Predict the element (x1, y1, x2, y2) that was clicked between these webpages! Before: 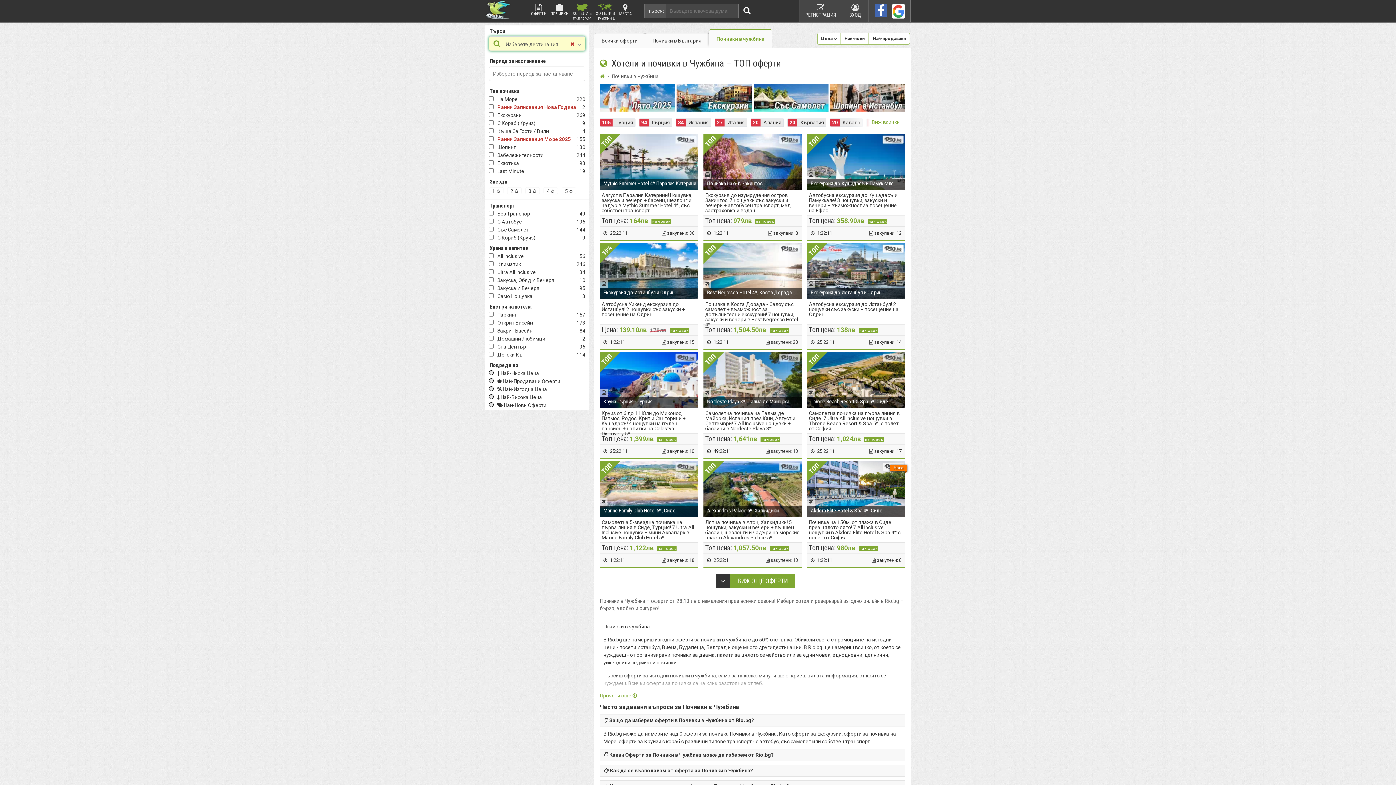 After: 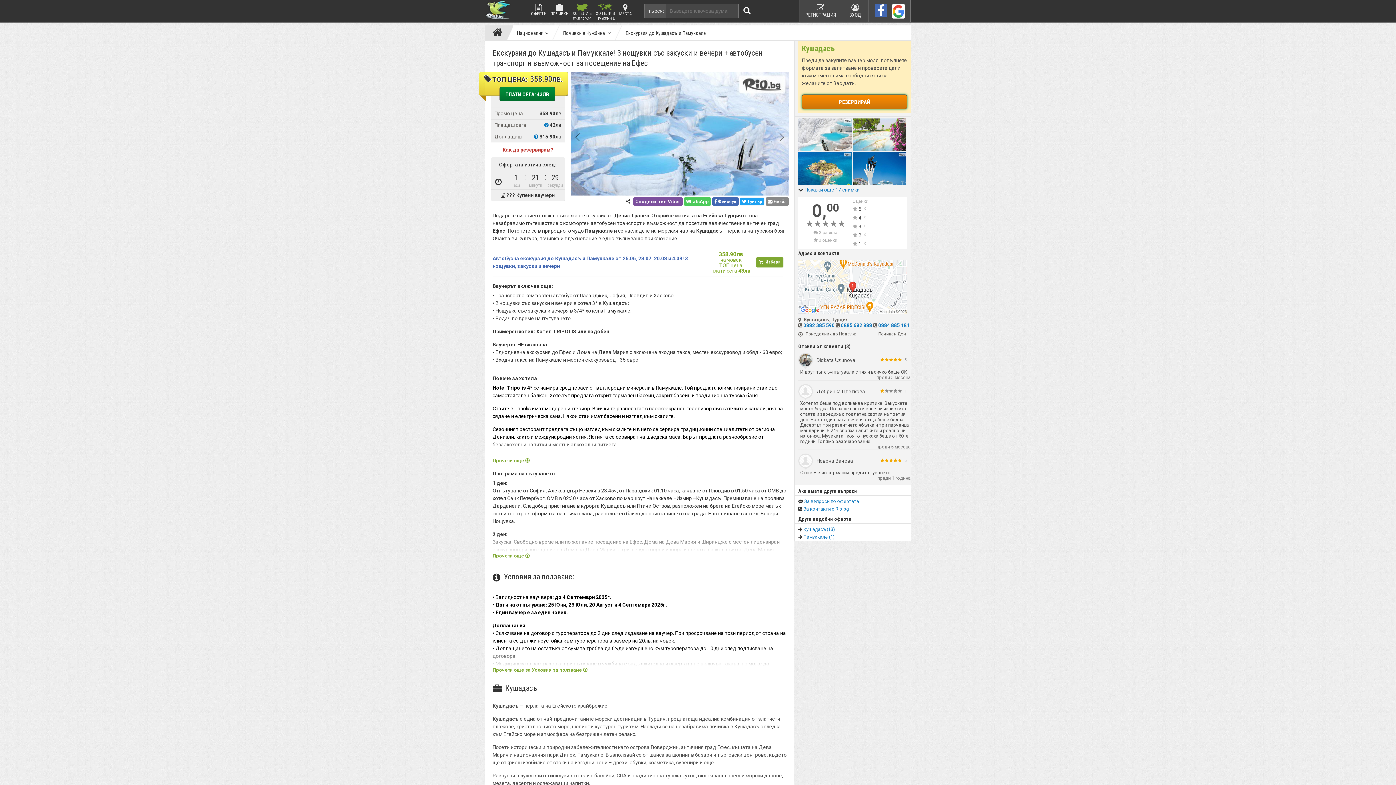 Action: label: ТОП
Екскурзия до Кушадасъ и Памуккале
Автобусна екскурзия до Кушадасъ и Памуккале! 3 нощувки, закуски и вечери + възможност за посещение на Ефес
ул. Петър Парчевич 21
★
★
★
★
★
★
★
★
★
★
Топ цена: 358.90лв на човек
 1:22:26
 закупени: 12 bbox: (807, 134, 905, 241)